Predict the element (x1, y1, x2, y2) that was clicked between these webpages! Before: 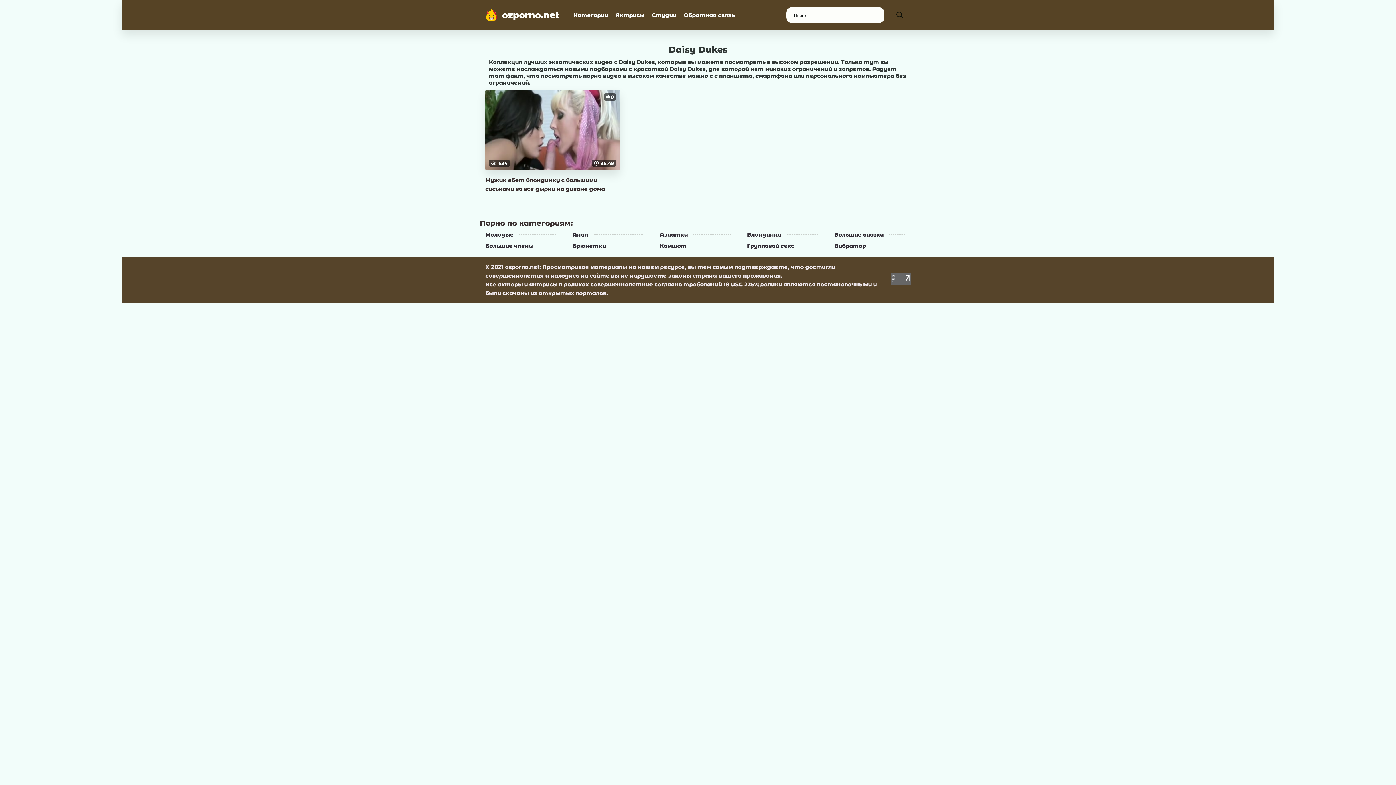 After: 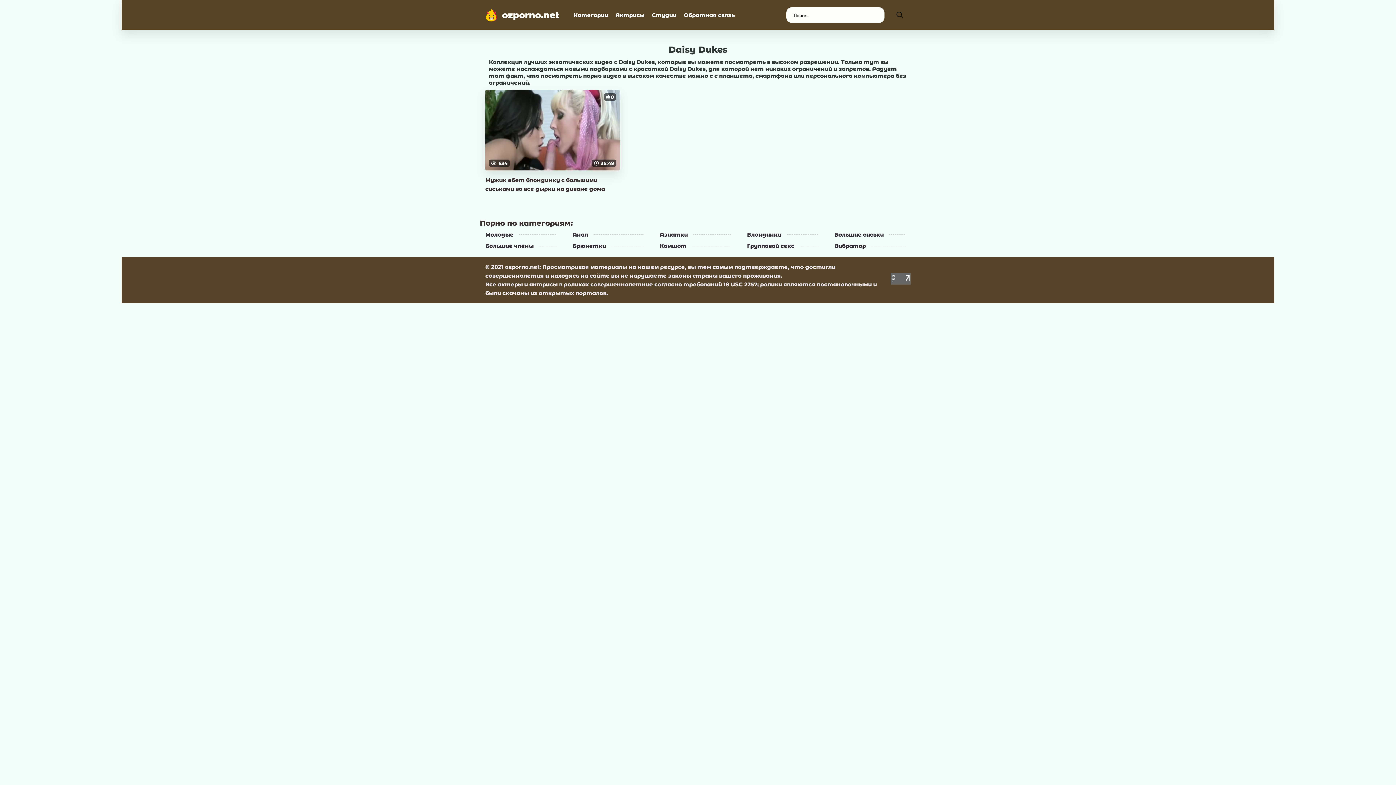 Action: bbox: (890, 279, 910, 286)